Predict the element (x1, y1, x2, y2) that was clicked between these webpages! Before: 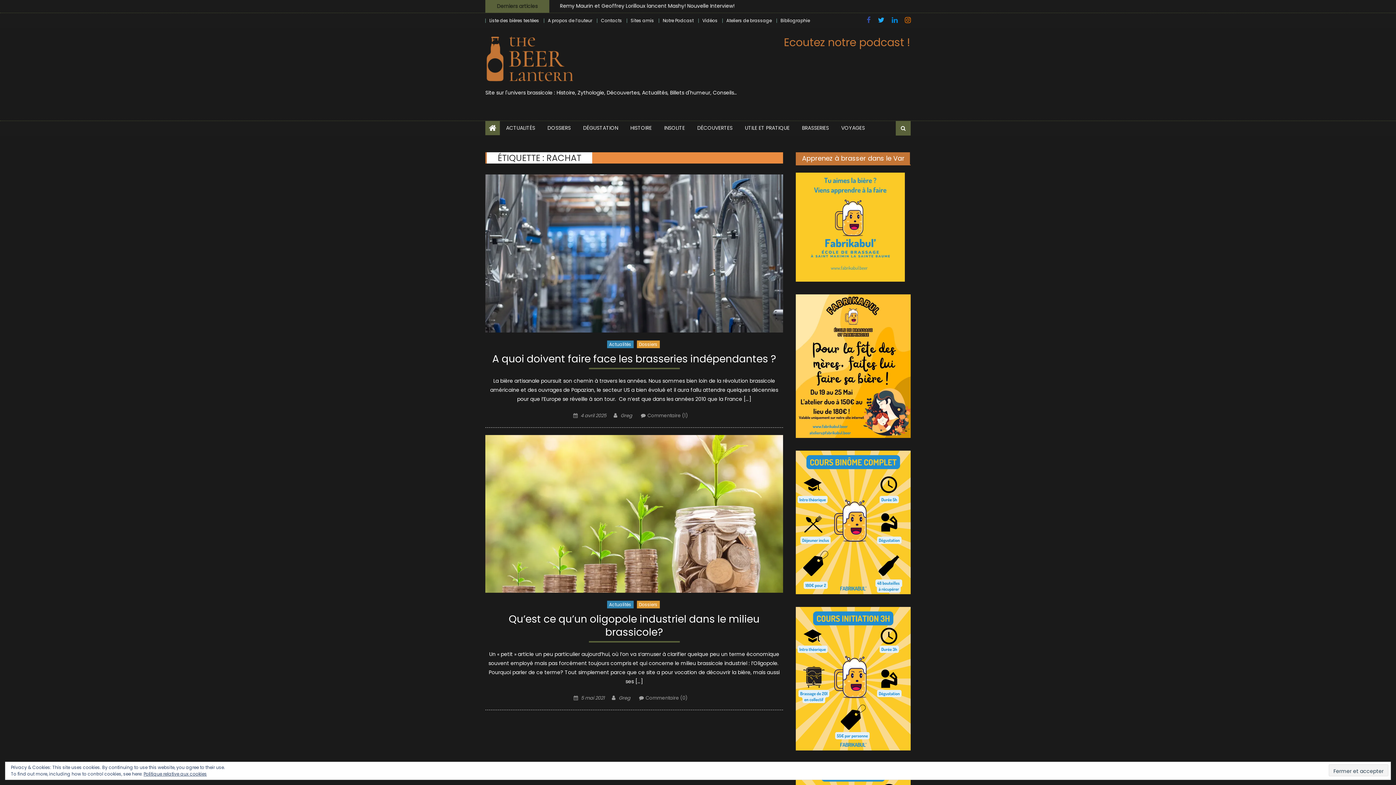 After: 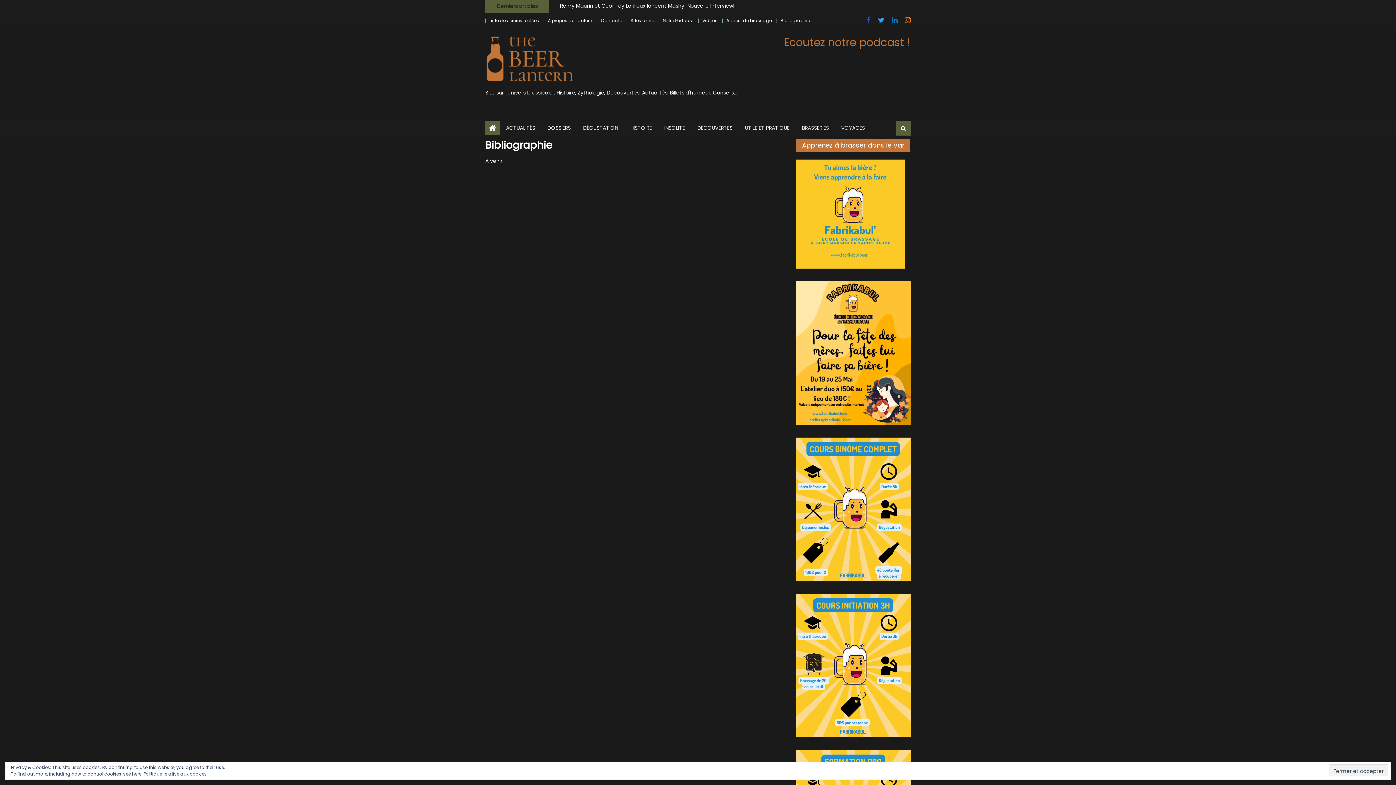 Action: bbox: (780, 17, 810, 23) label: Bibliographie